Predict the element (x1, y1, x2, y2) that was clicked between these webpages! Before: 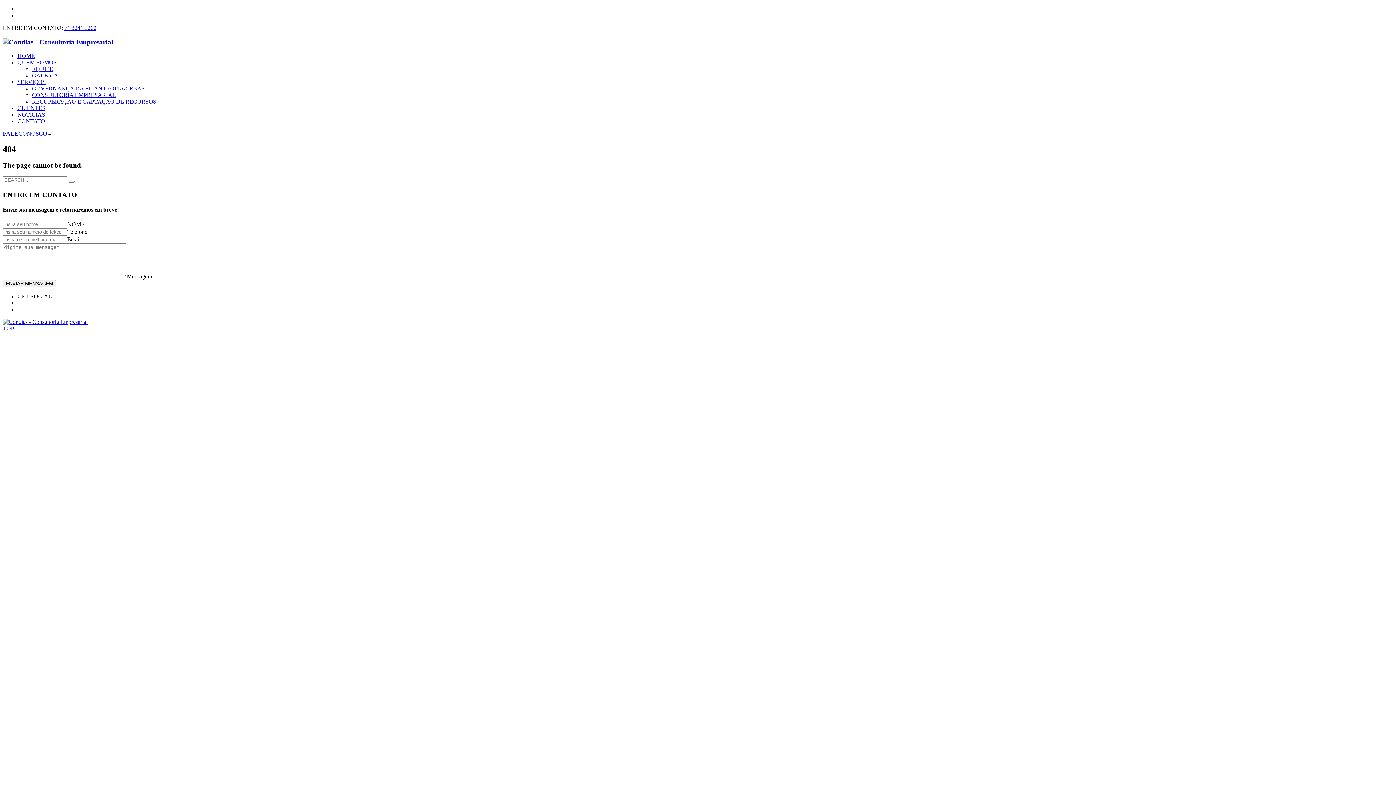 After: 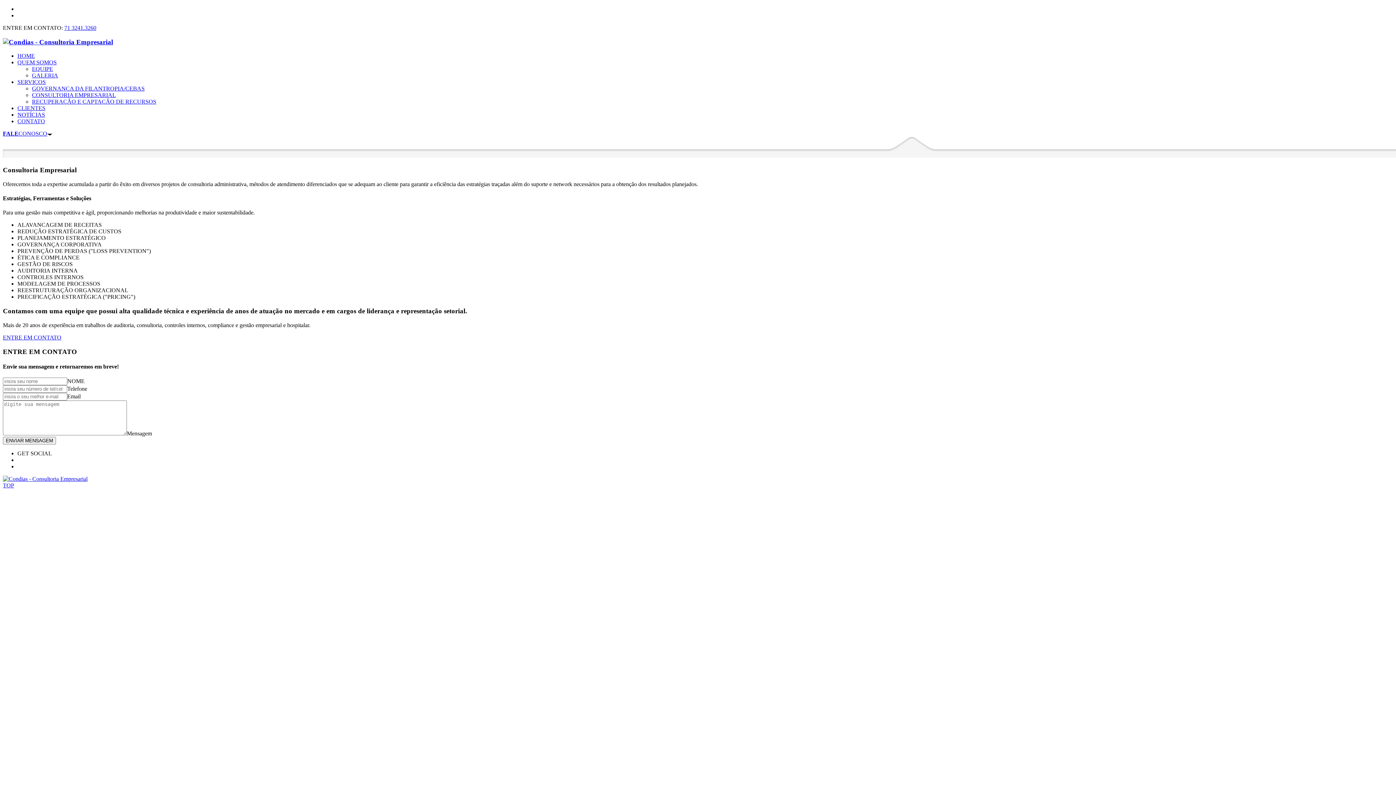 Action: bbox: (32, 92, 116, 98) label: CONSULTORIA EMPRESARIAL